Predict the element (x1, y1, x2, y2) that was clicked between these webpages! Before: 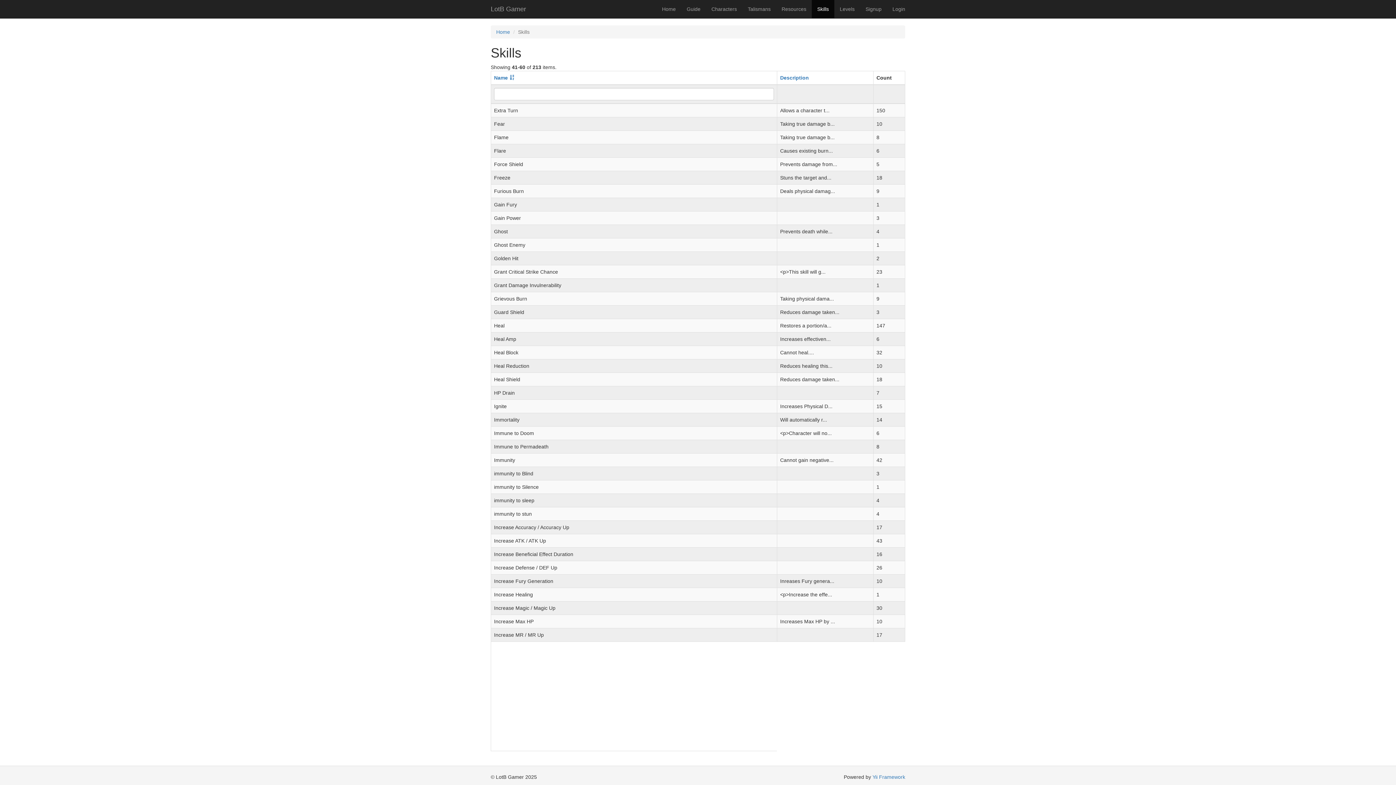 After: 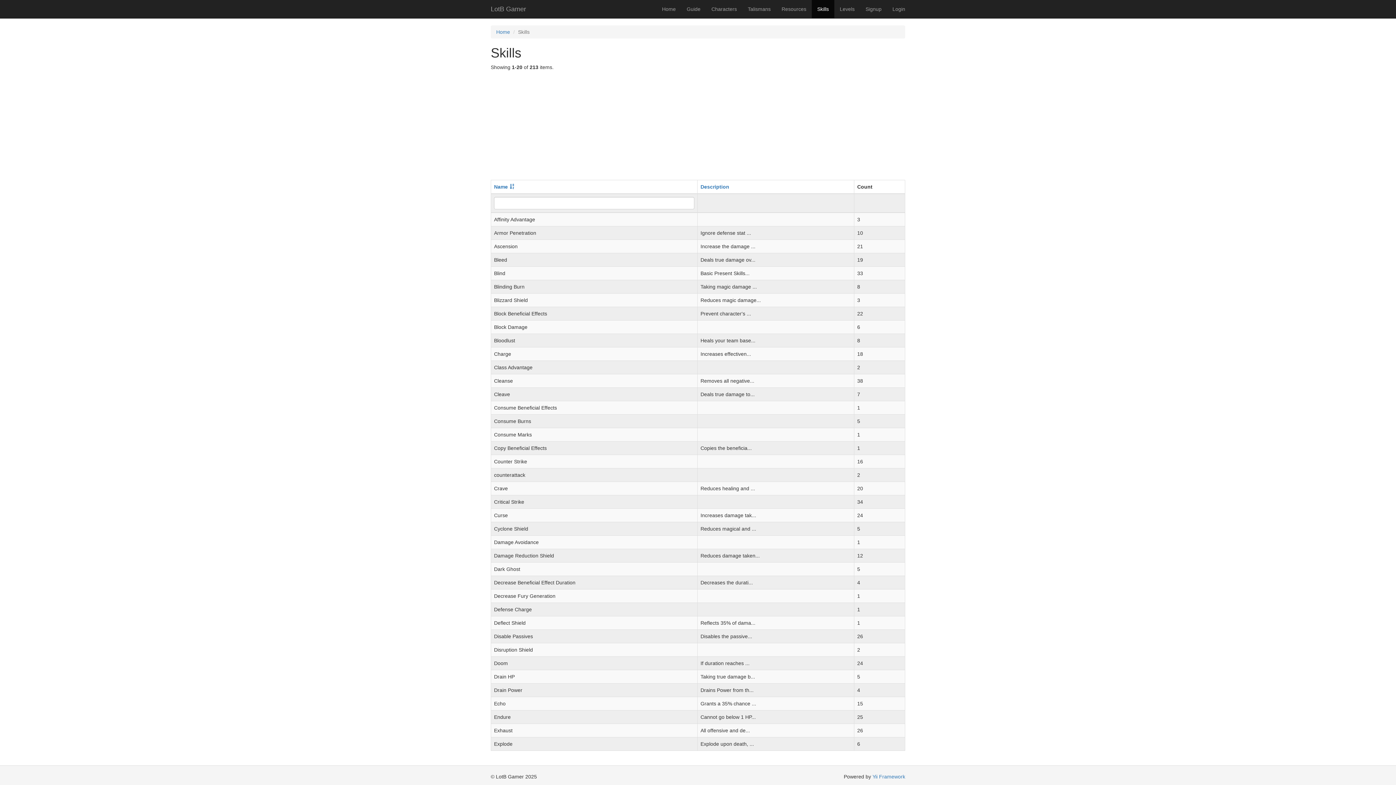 Action: bbox: (812, 0, 834, 18) label: Skills